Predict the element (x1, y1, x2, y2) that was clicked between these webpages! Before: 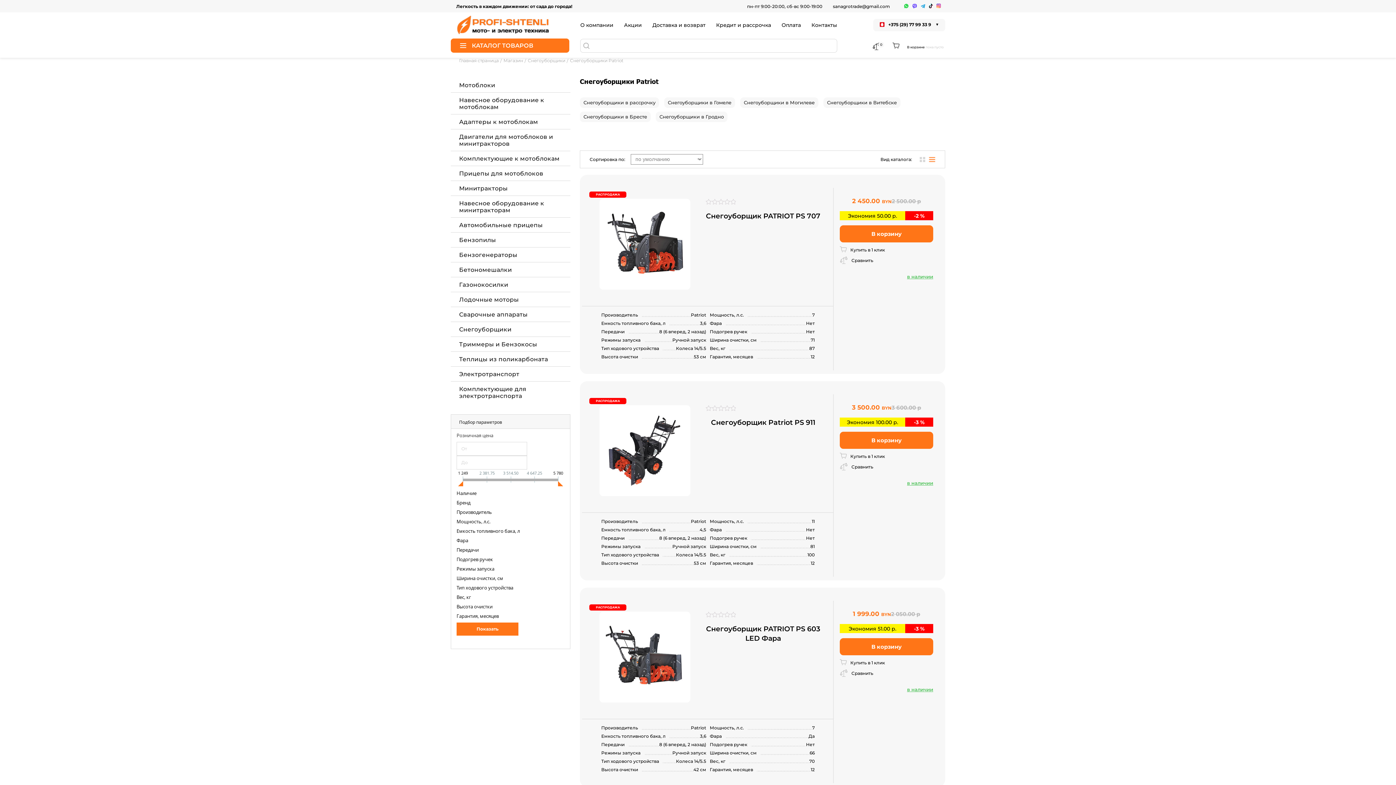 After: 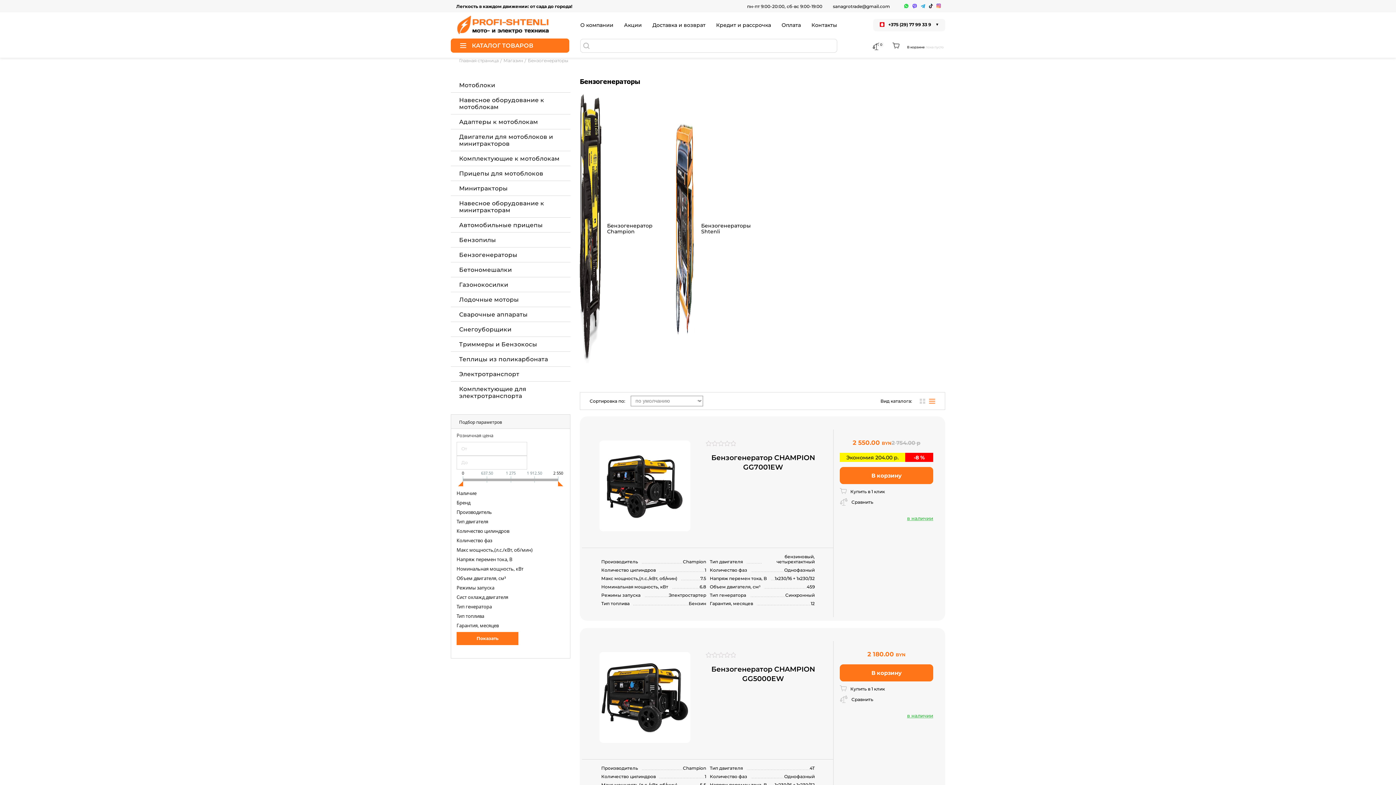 Action: bbox: (450, 247, 570, 262) label: Бензогенераторы